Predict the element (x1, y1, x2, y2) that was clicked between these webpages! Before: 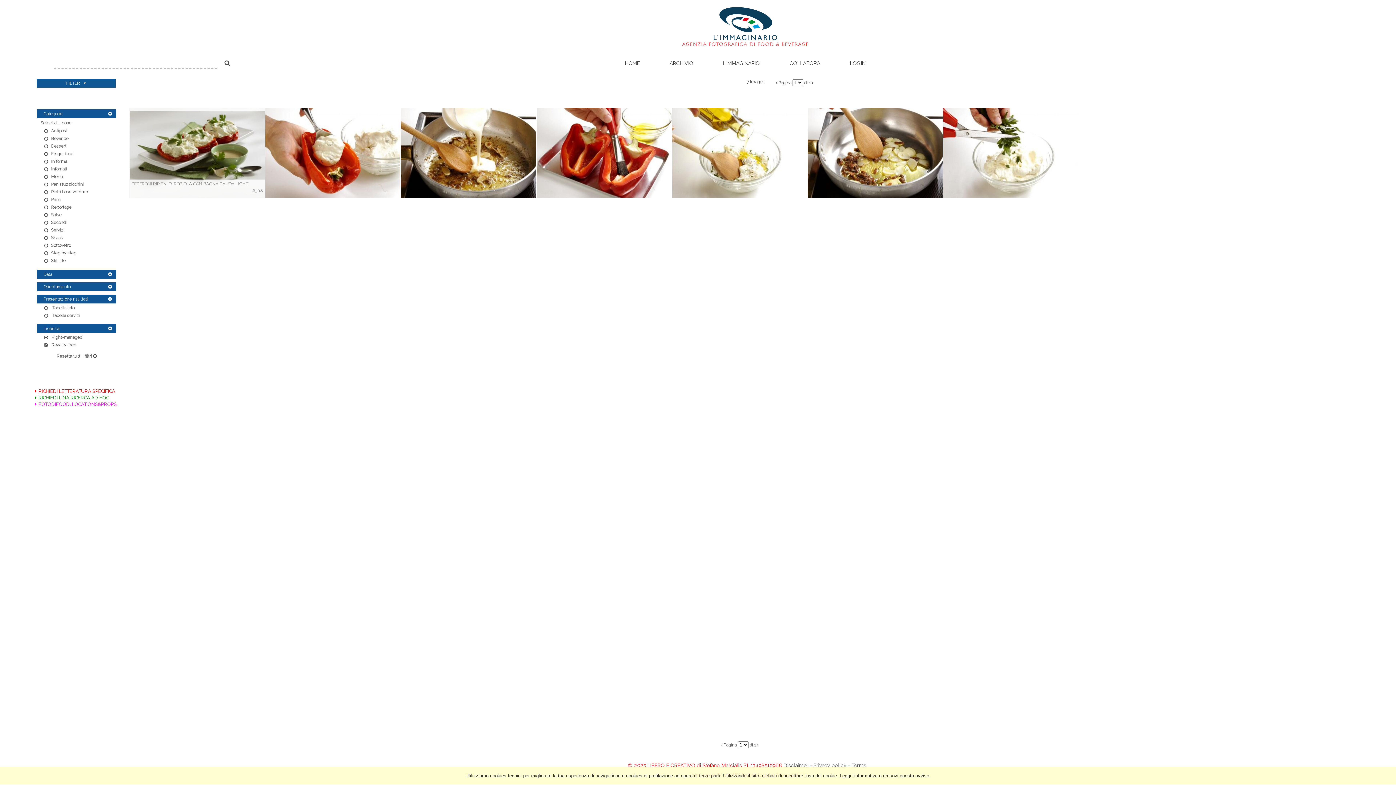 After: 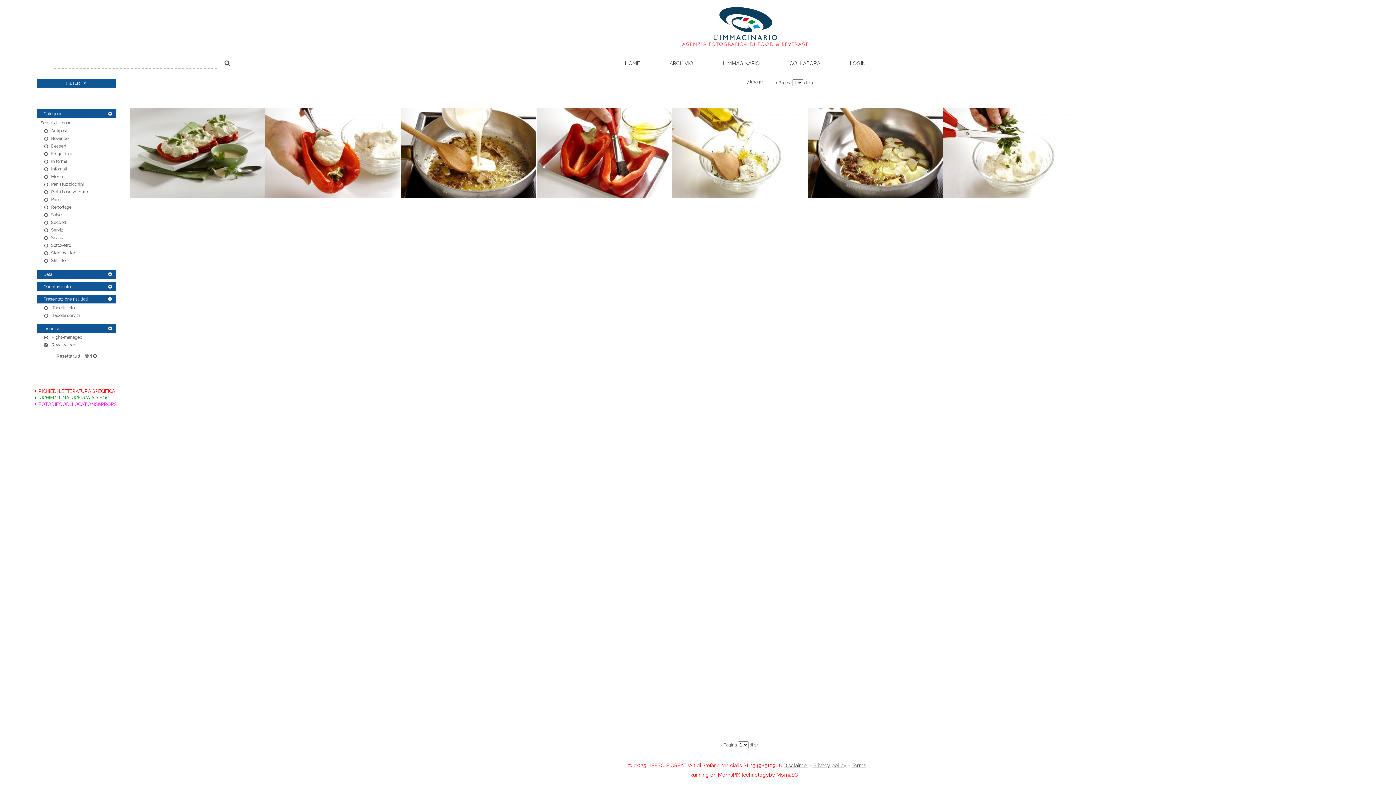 Action: bbox: (883, 773, 898, 778) label: rimuovi